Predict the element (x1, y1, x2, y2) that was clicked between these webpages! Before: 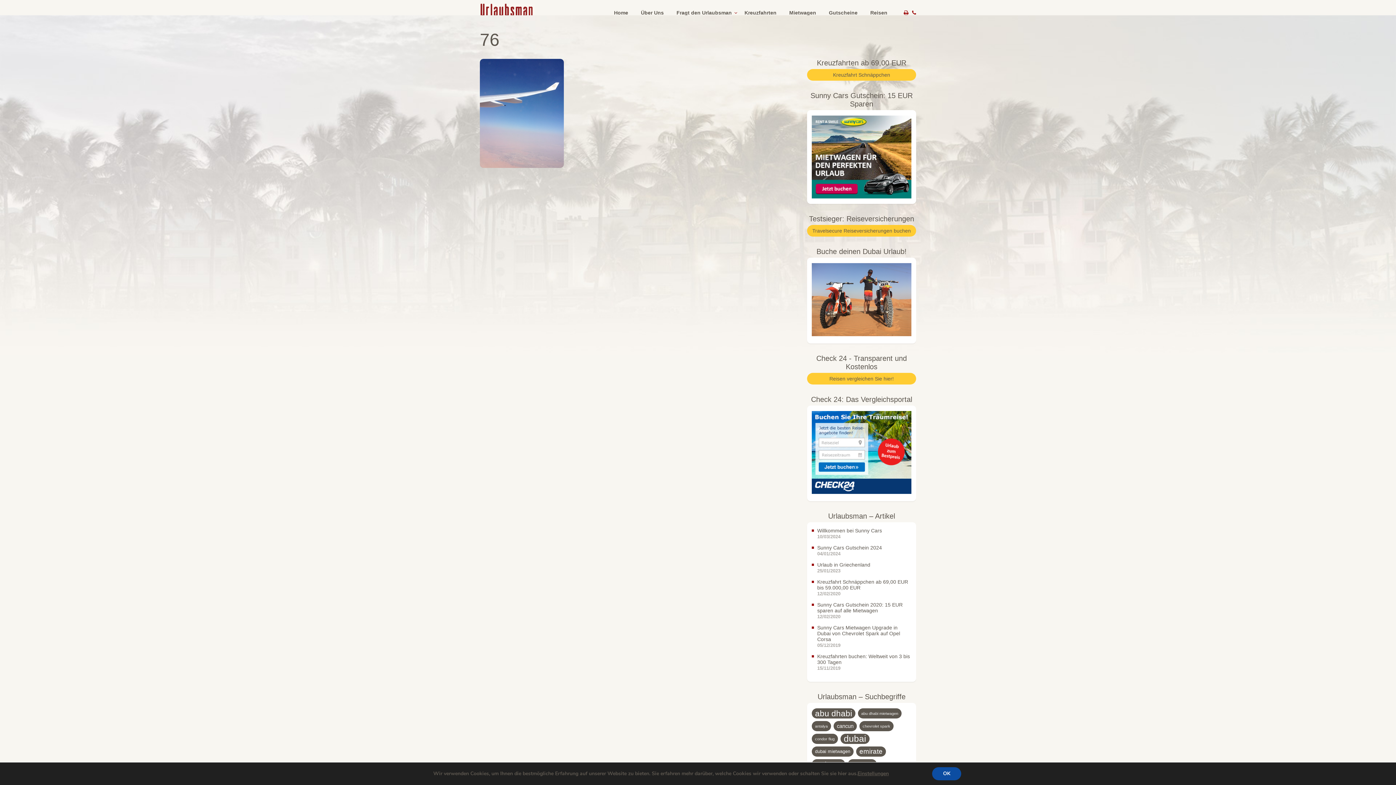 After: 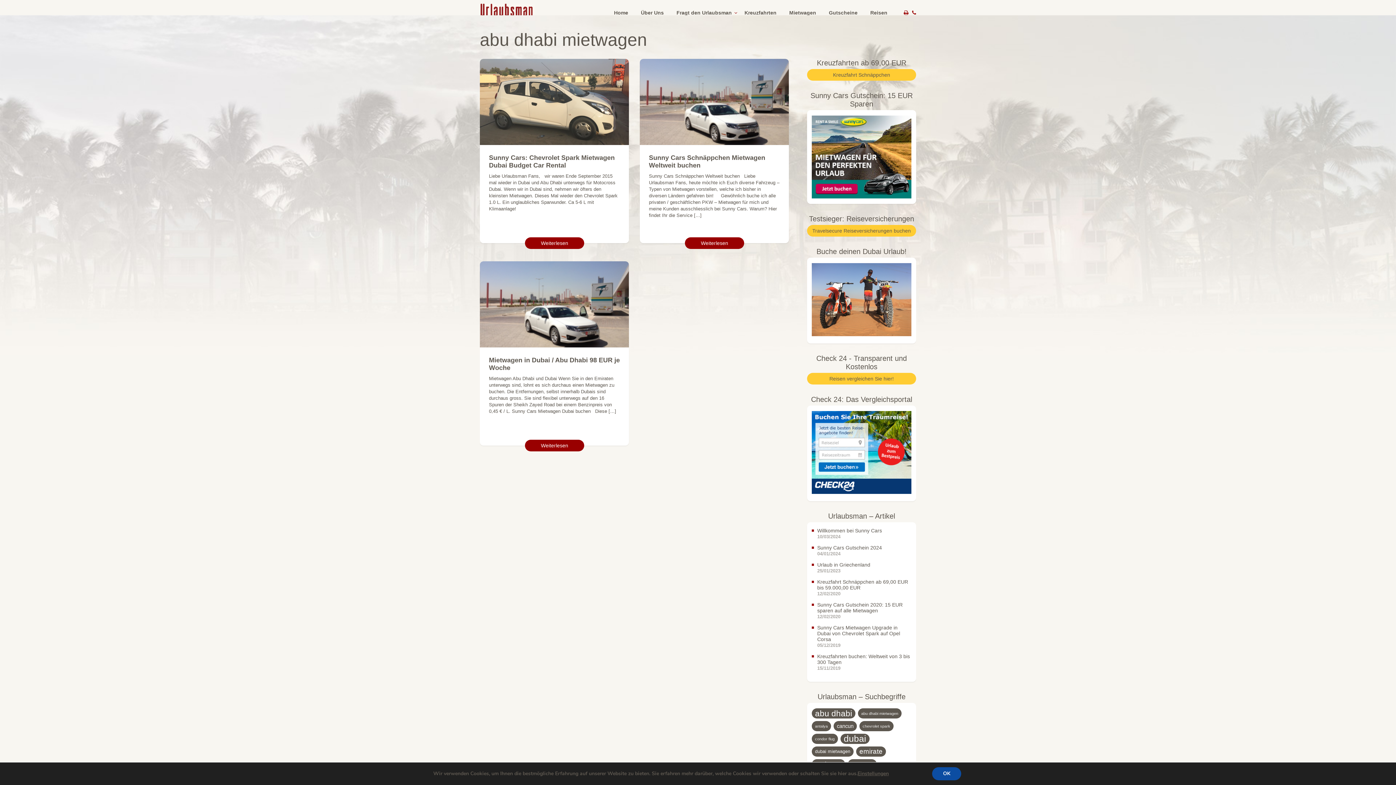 Action: bbox: (858, 708, 901, 718) label: abu dhabi mietwagen (3 Einträge)